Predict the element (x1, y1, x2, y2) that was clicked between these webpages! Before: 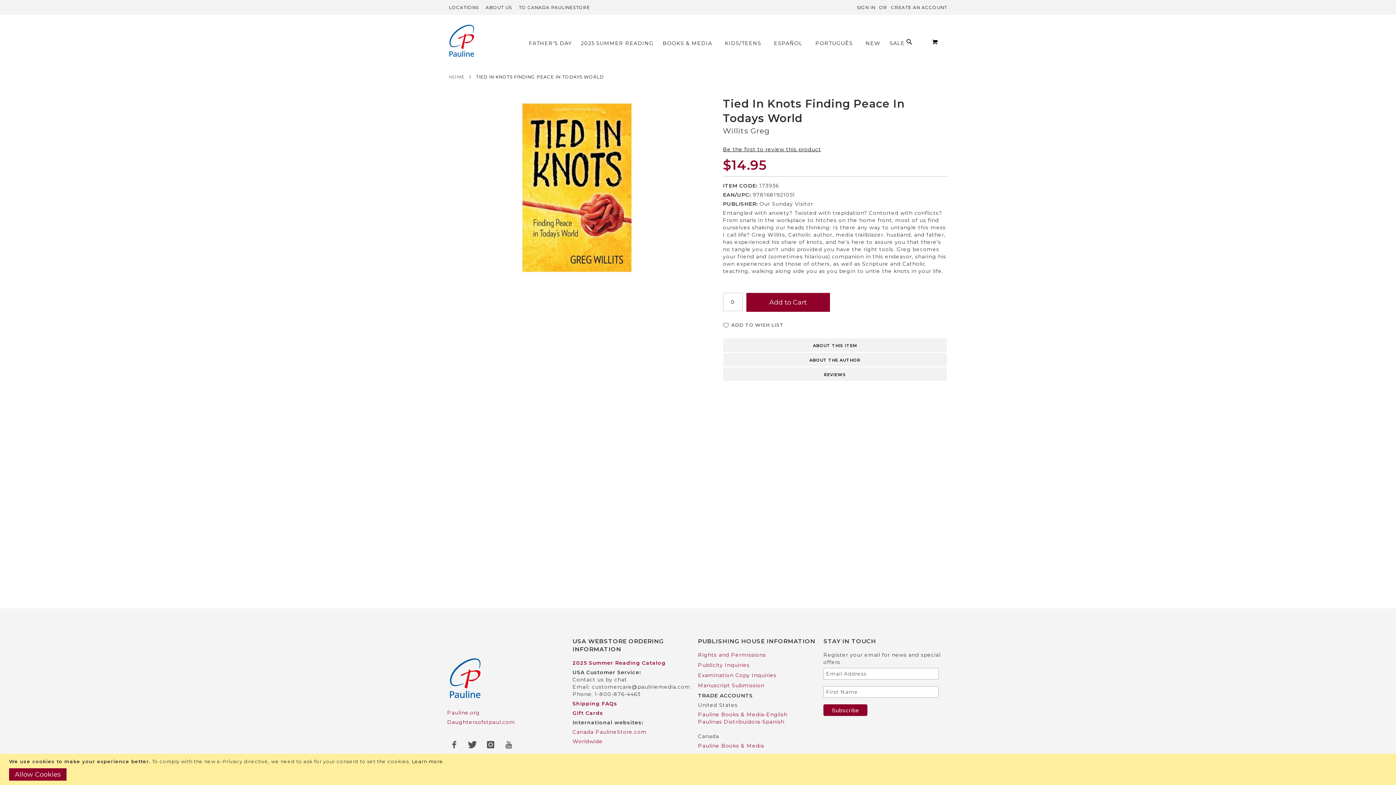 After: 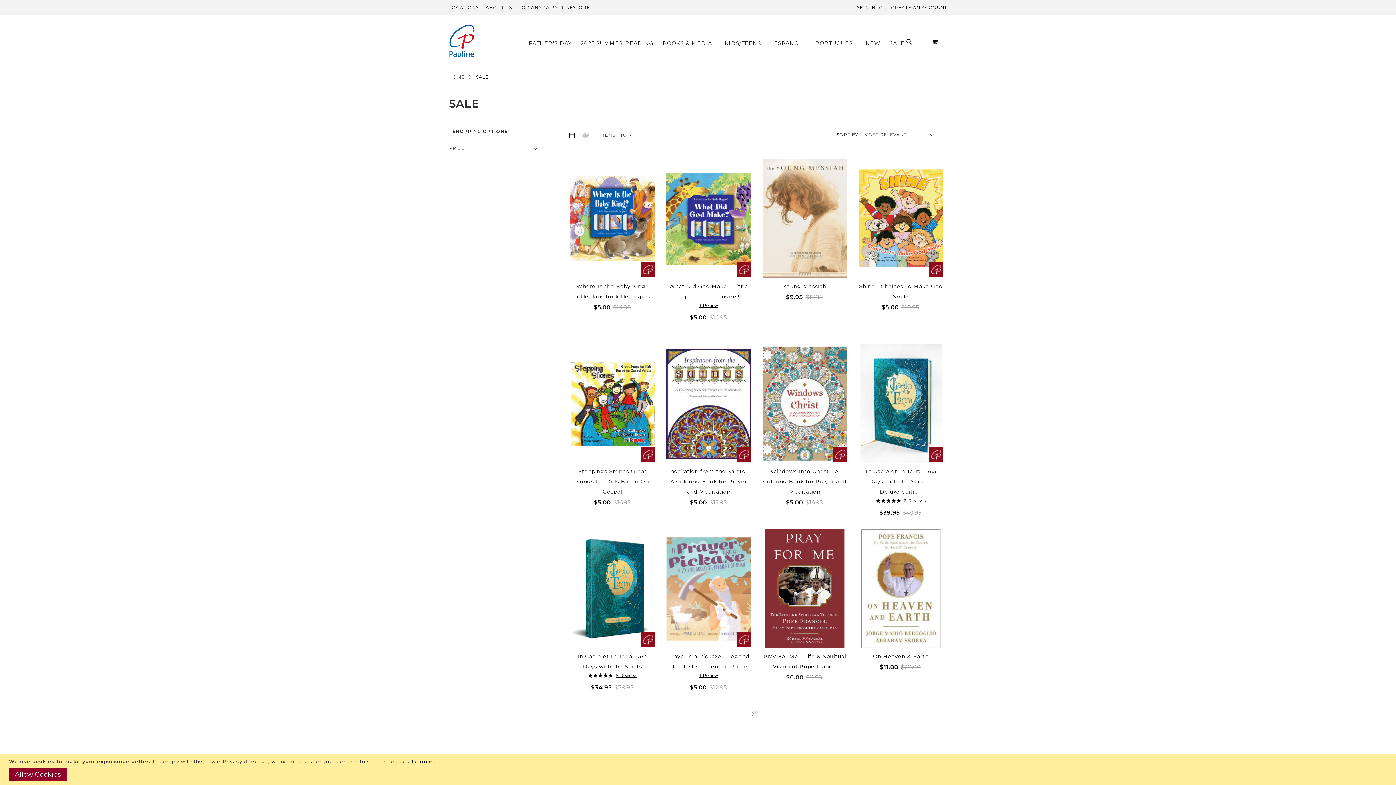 Action: bbox: (886, 37, 908, 49) label: SALE